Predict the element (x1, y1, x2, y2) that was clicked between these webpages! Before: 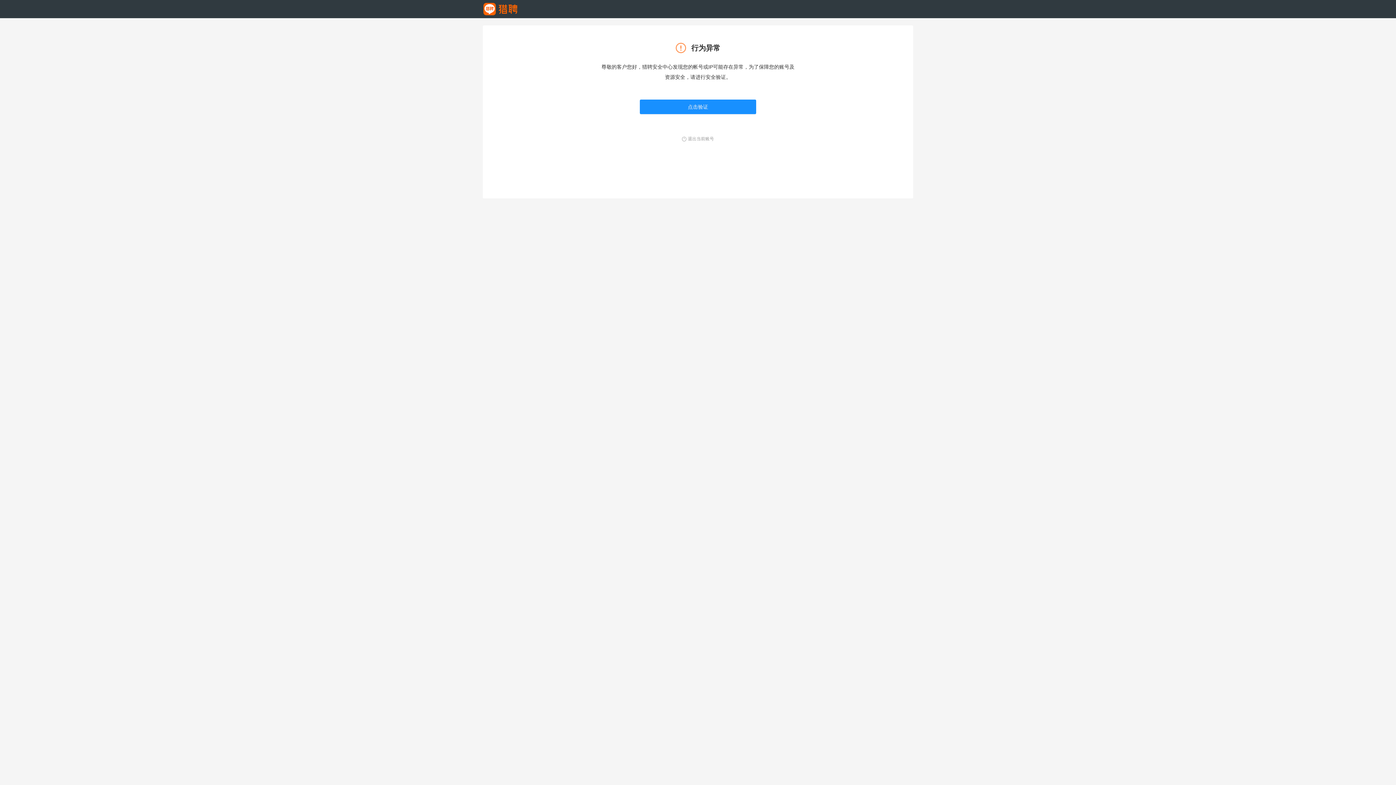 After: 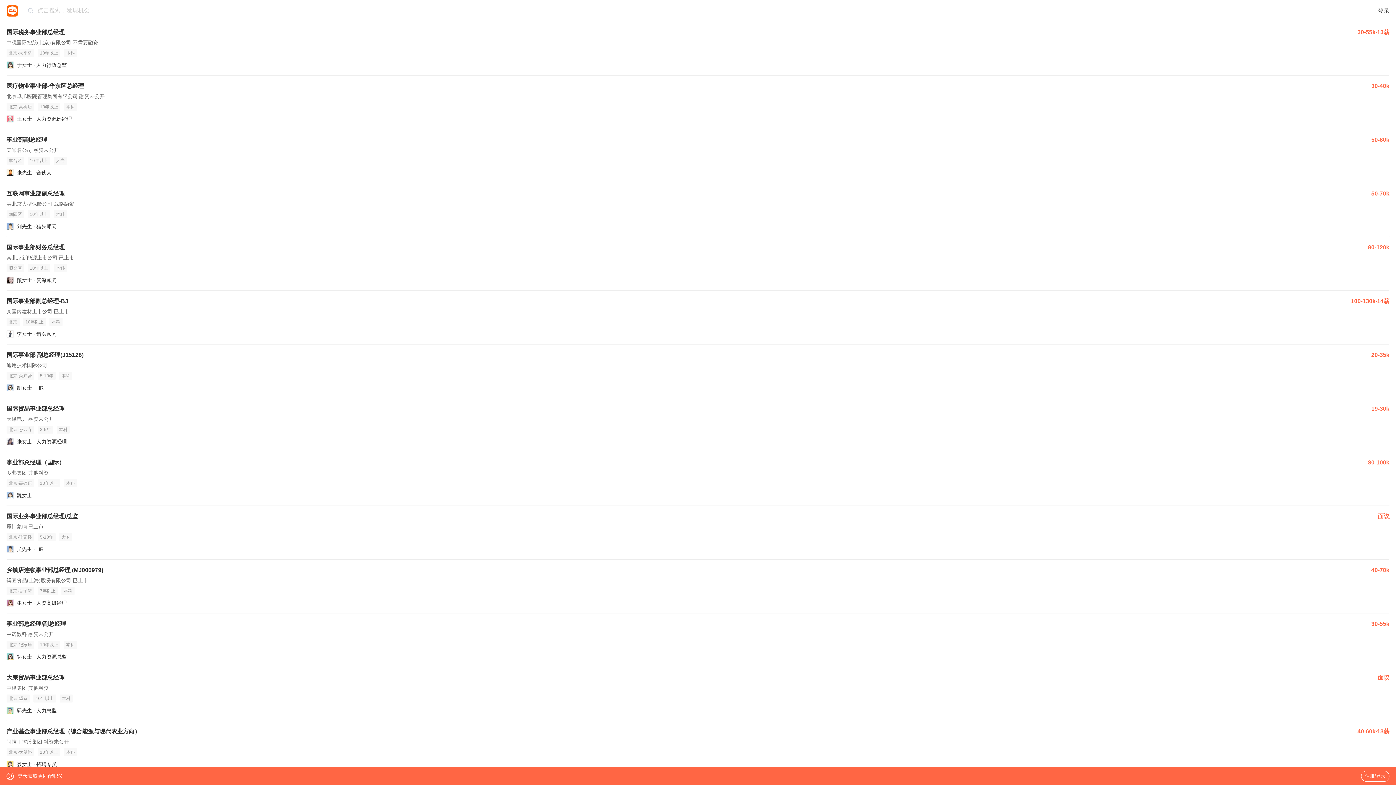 Action: label: 退出当前账号 bbox: (682, 126, 714, 131)